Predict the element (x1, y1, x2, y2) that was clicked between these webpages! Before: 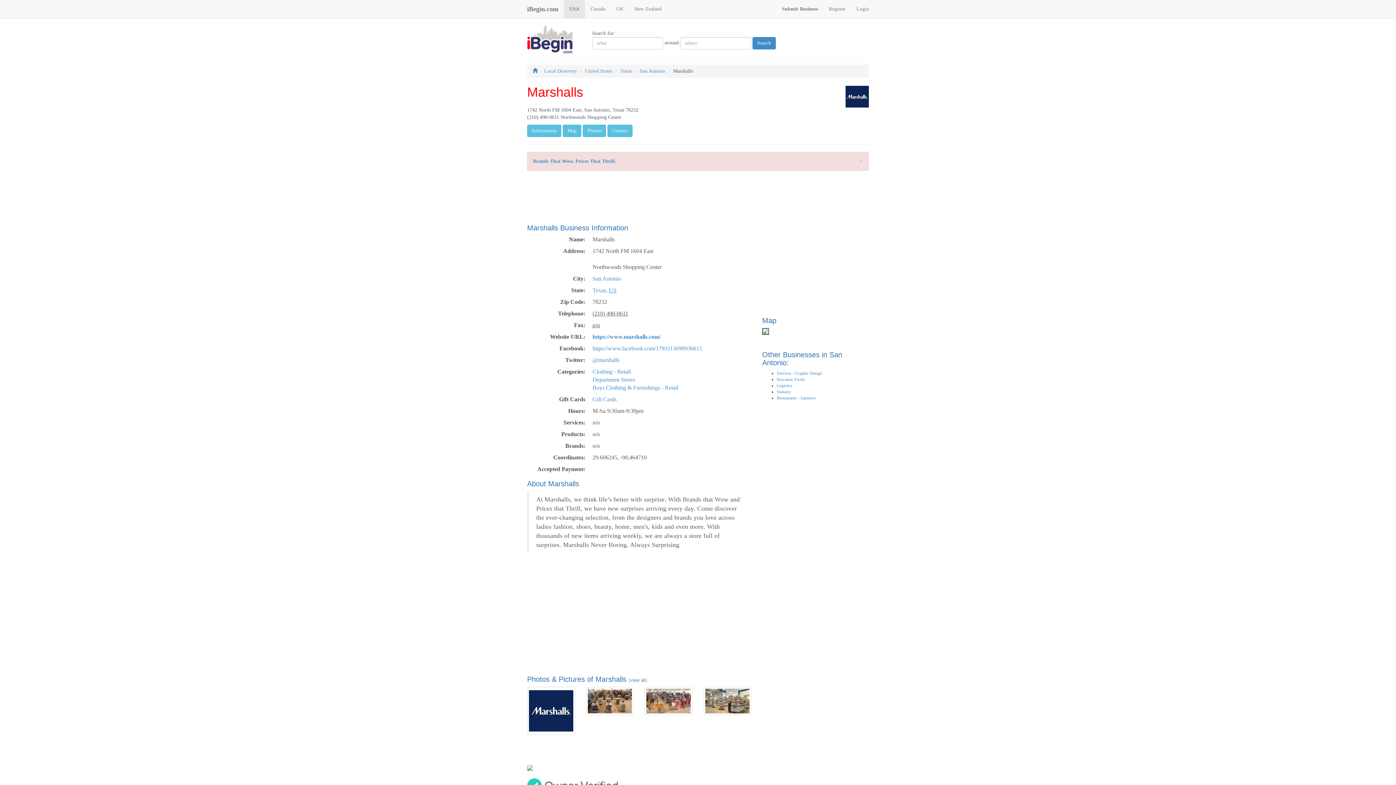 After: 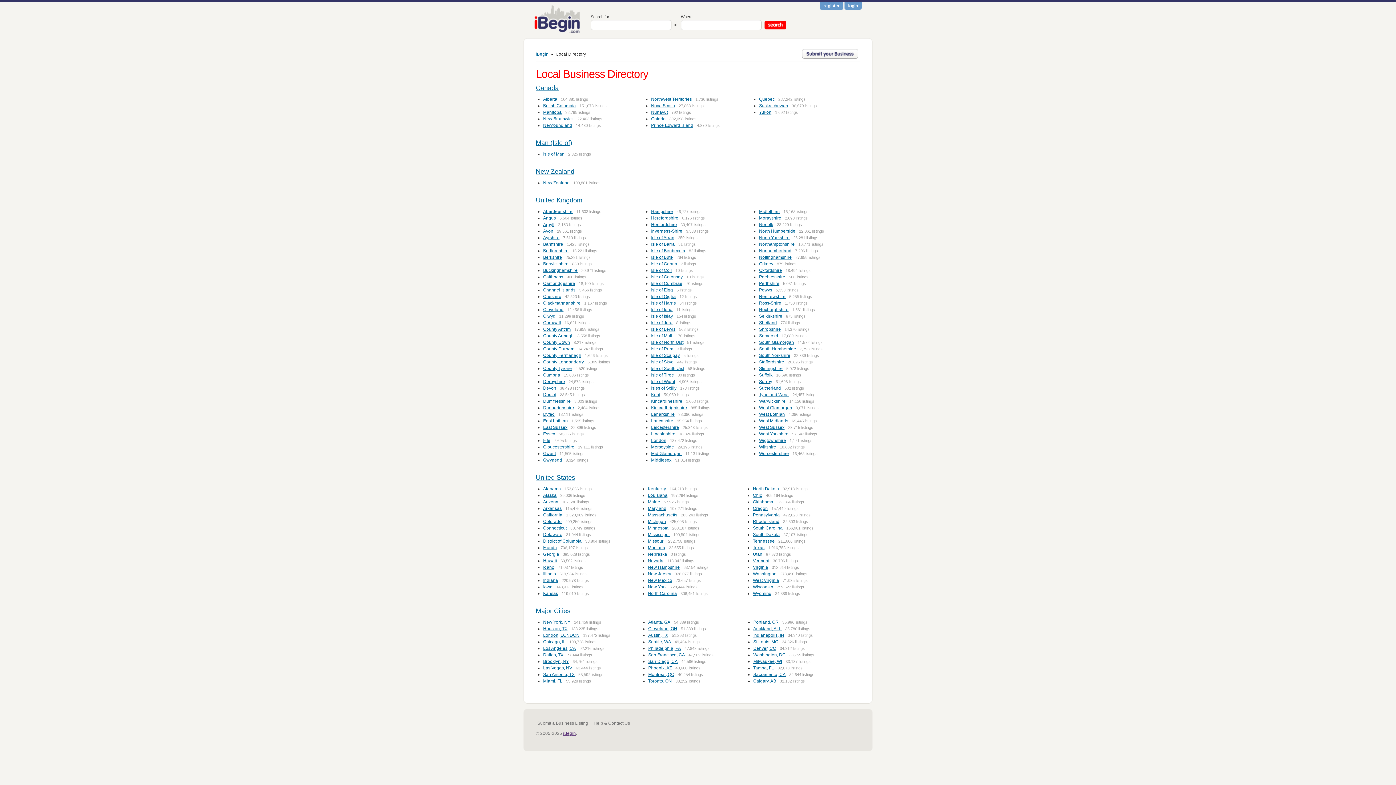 Action: label: Local Directory bbox: (544, 68, 577, 73)